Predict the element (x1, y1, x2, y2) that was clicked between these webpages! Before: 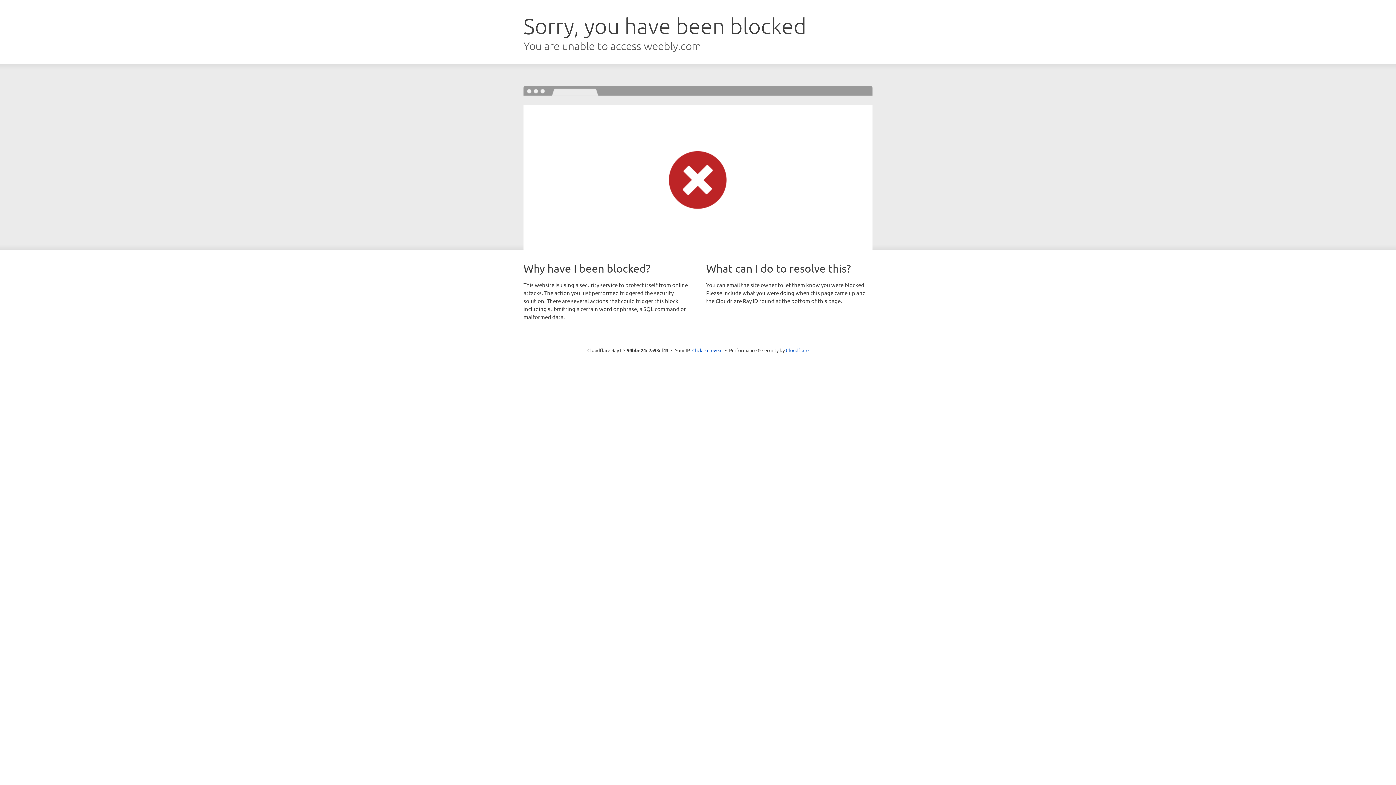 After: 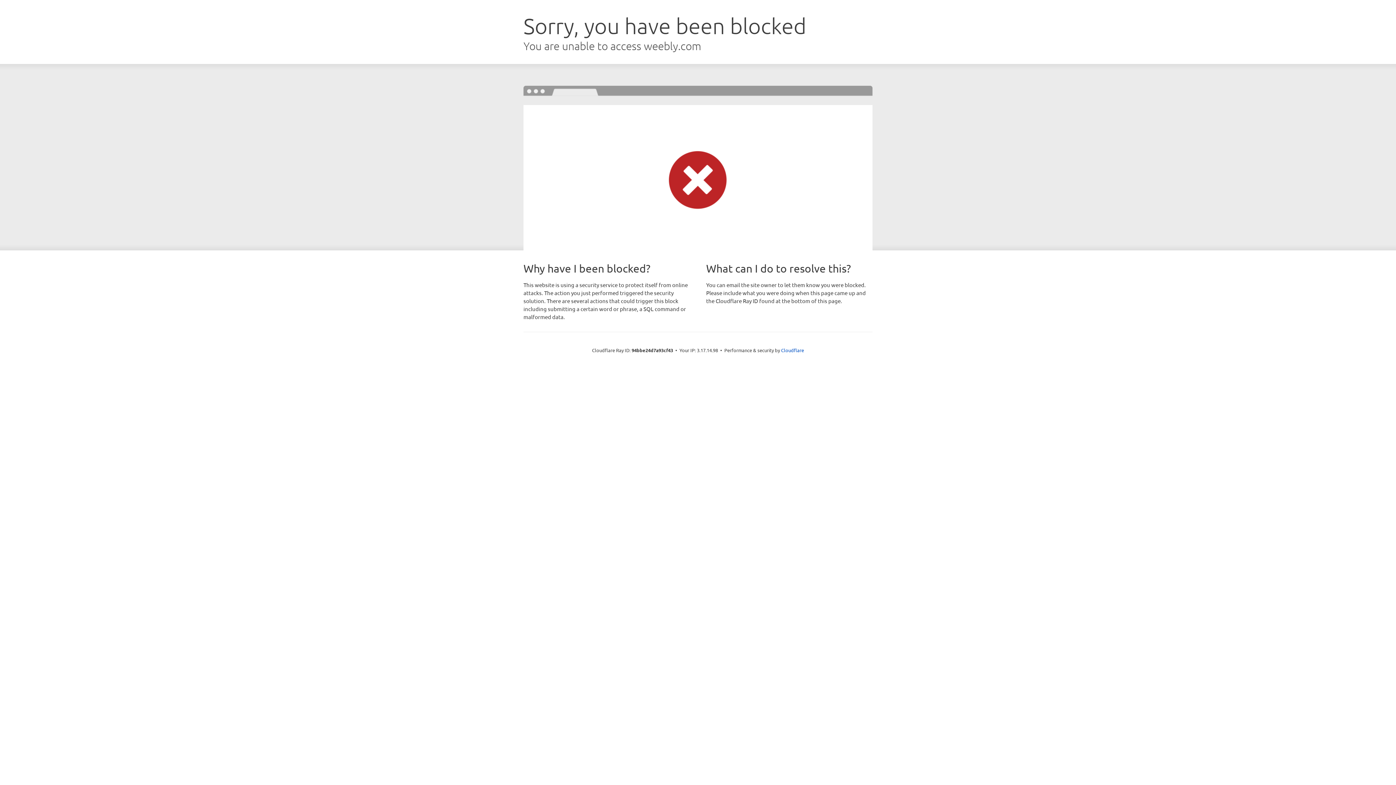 Action: bbox: (692, 346, 722, 353) label: Click to reveal